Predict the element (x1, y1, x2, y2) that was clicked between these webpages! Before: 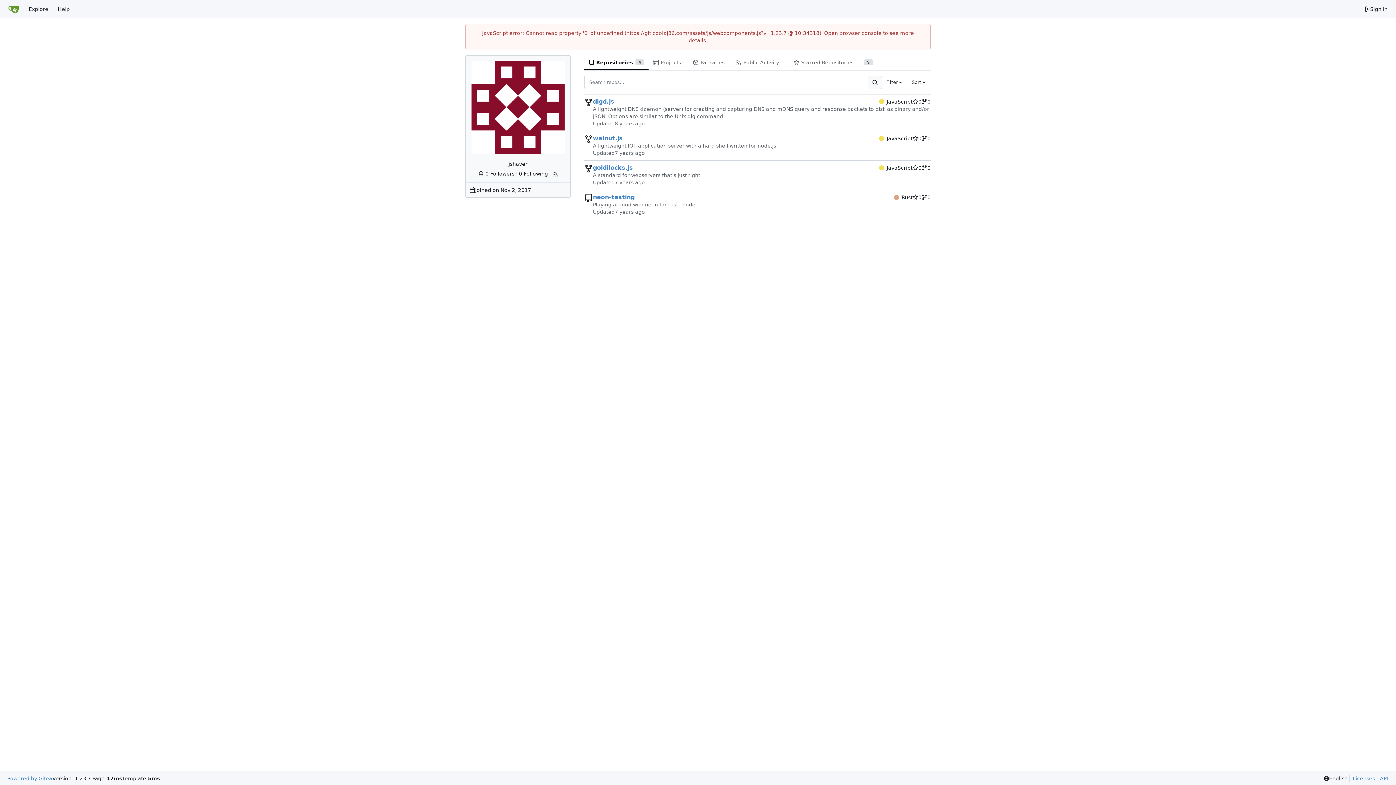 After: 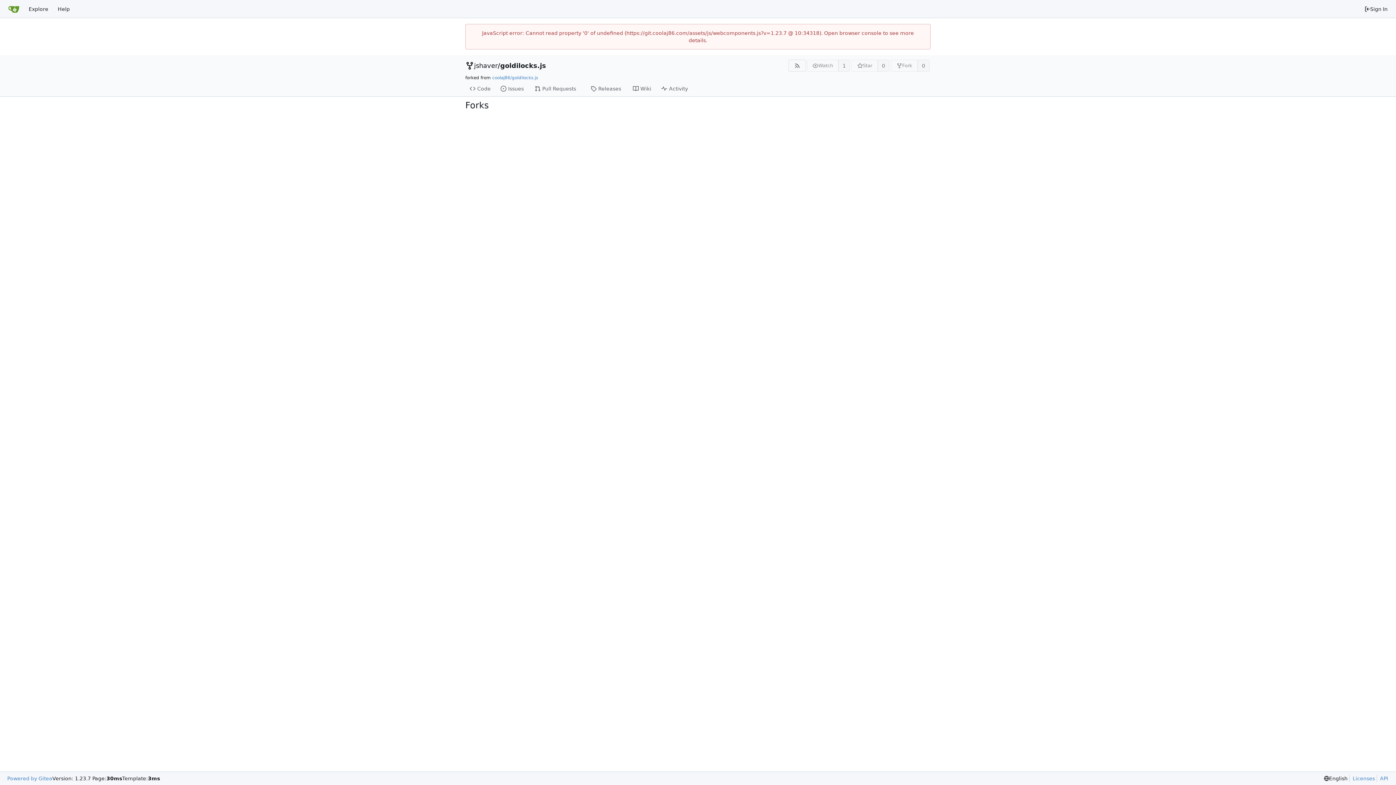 Action: label: 0 bbox: (921, 164, 930, 171)